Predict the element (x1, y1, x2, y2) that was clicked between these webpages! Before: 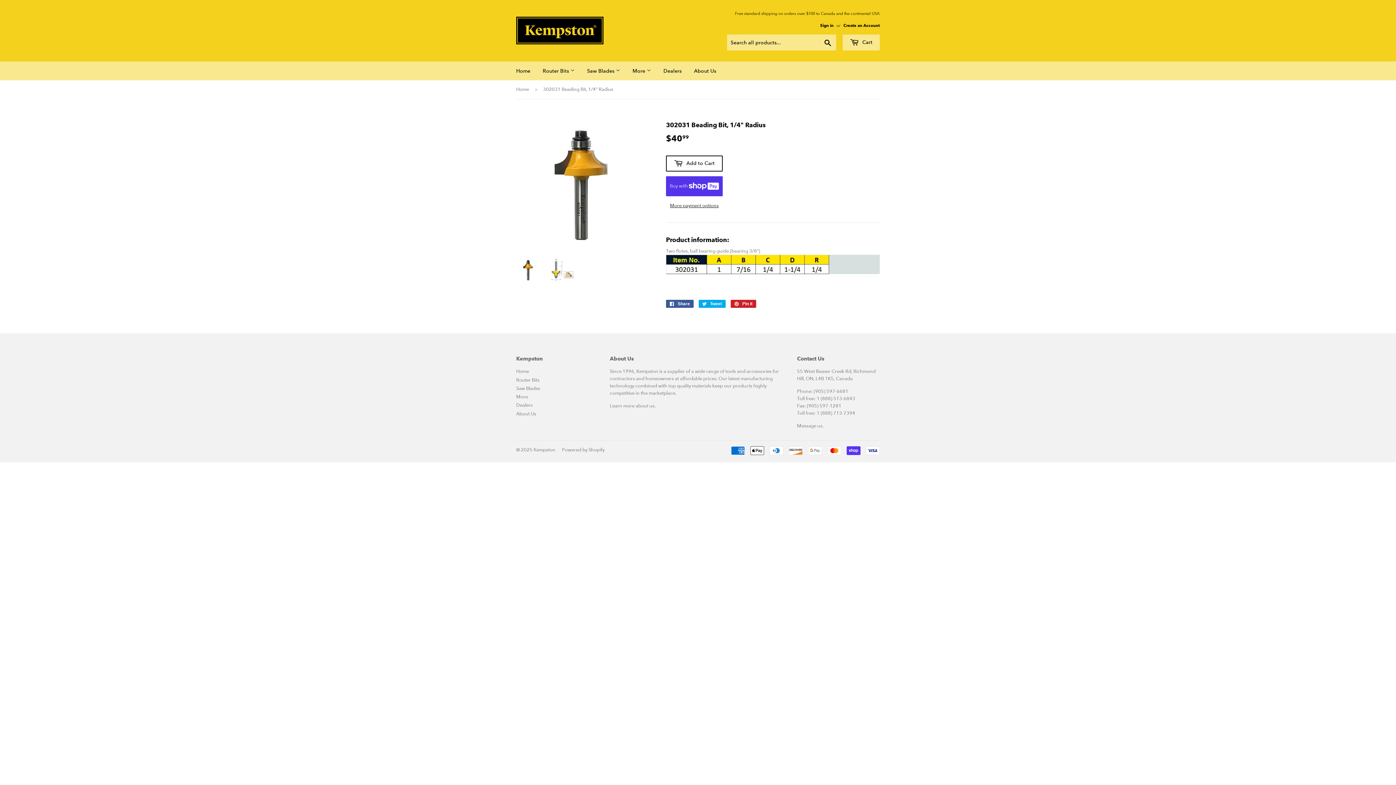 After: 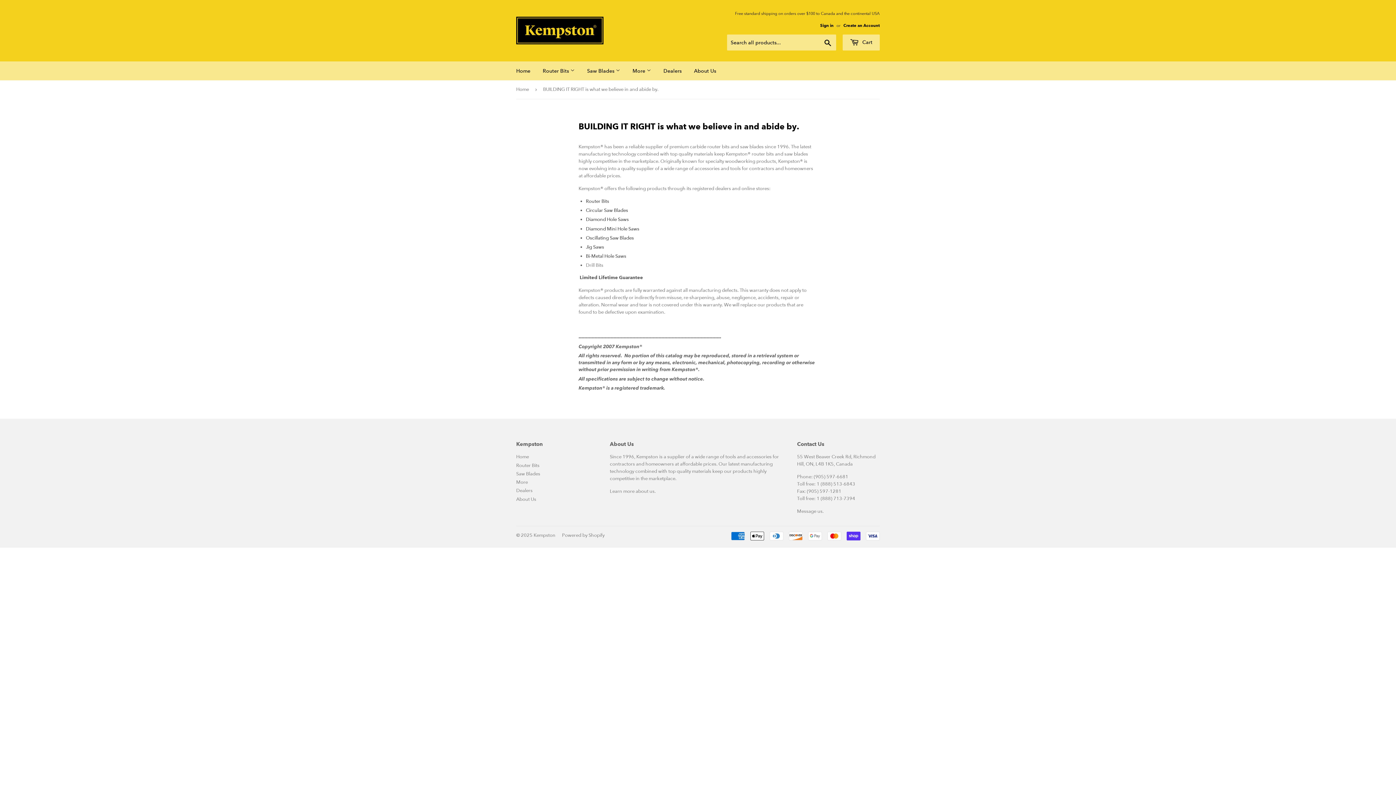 Action: label: About Us bbox: (516, 411, 536, 416)